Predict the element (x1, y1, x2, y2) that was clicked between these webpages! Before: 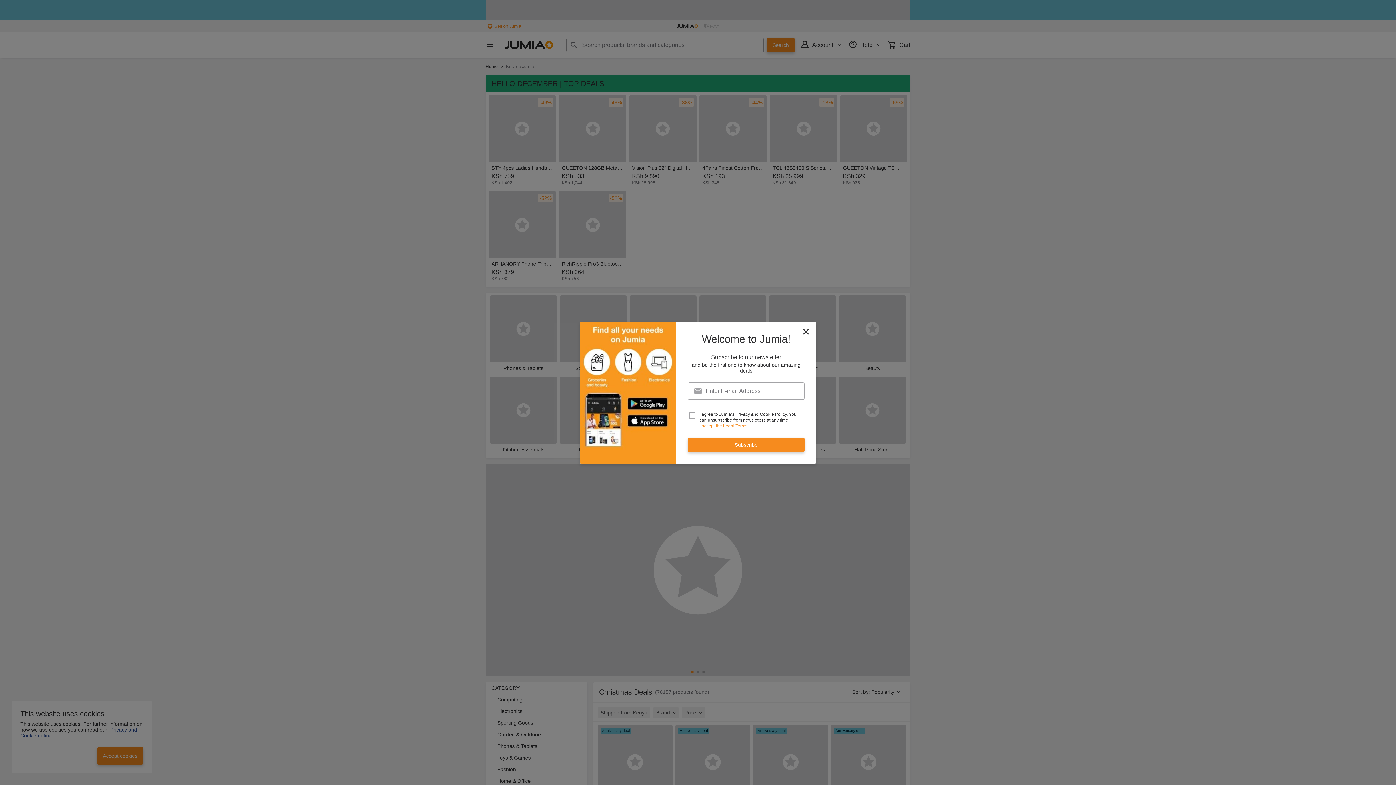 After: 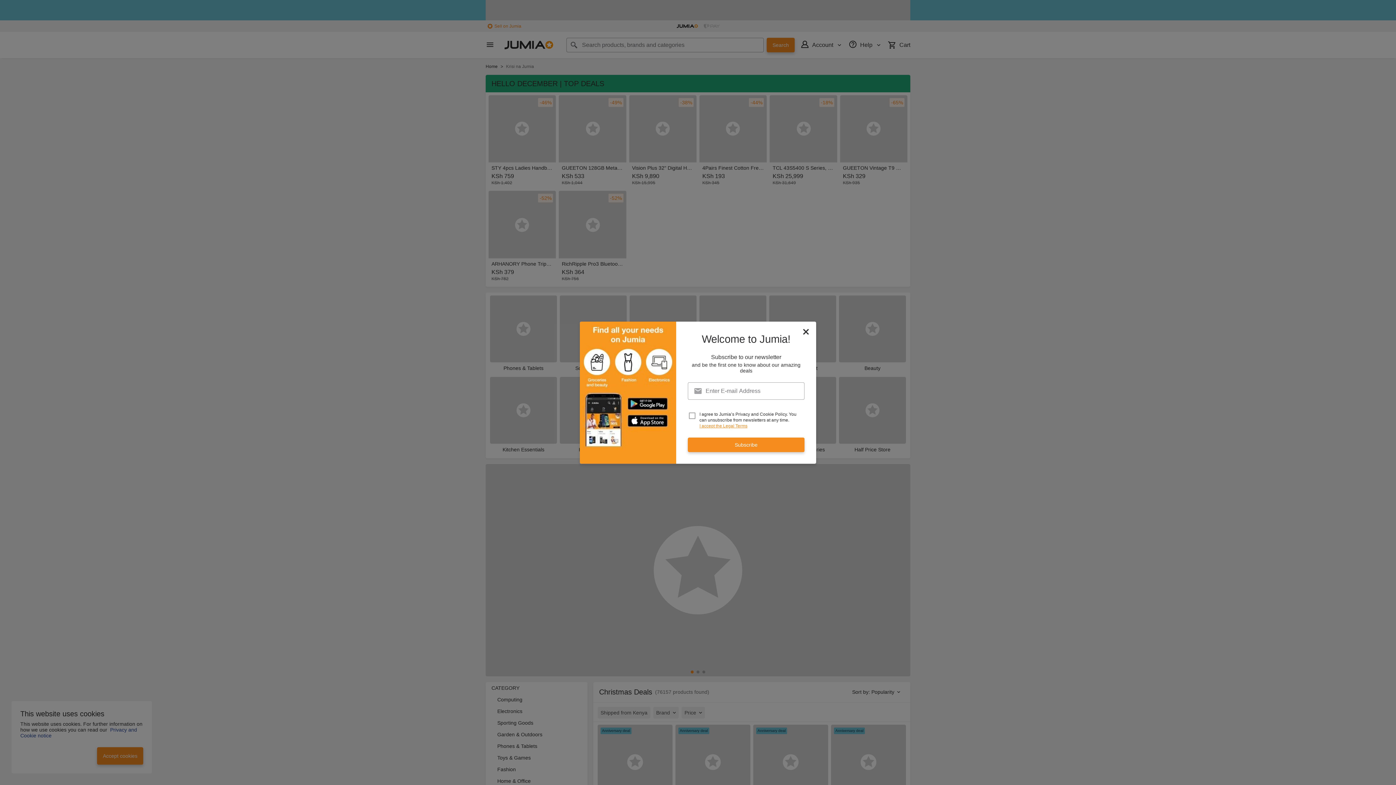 Action: label: I accept the Legal Terms bbox: (699, 423, 747, 428)